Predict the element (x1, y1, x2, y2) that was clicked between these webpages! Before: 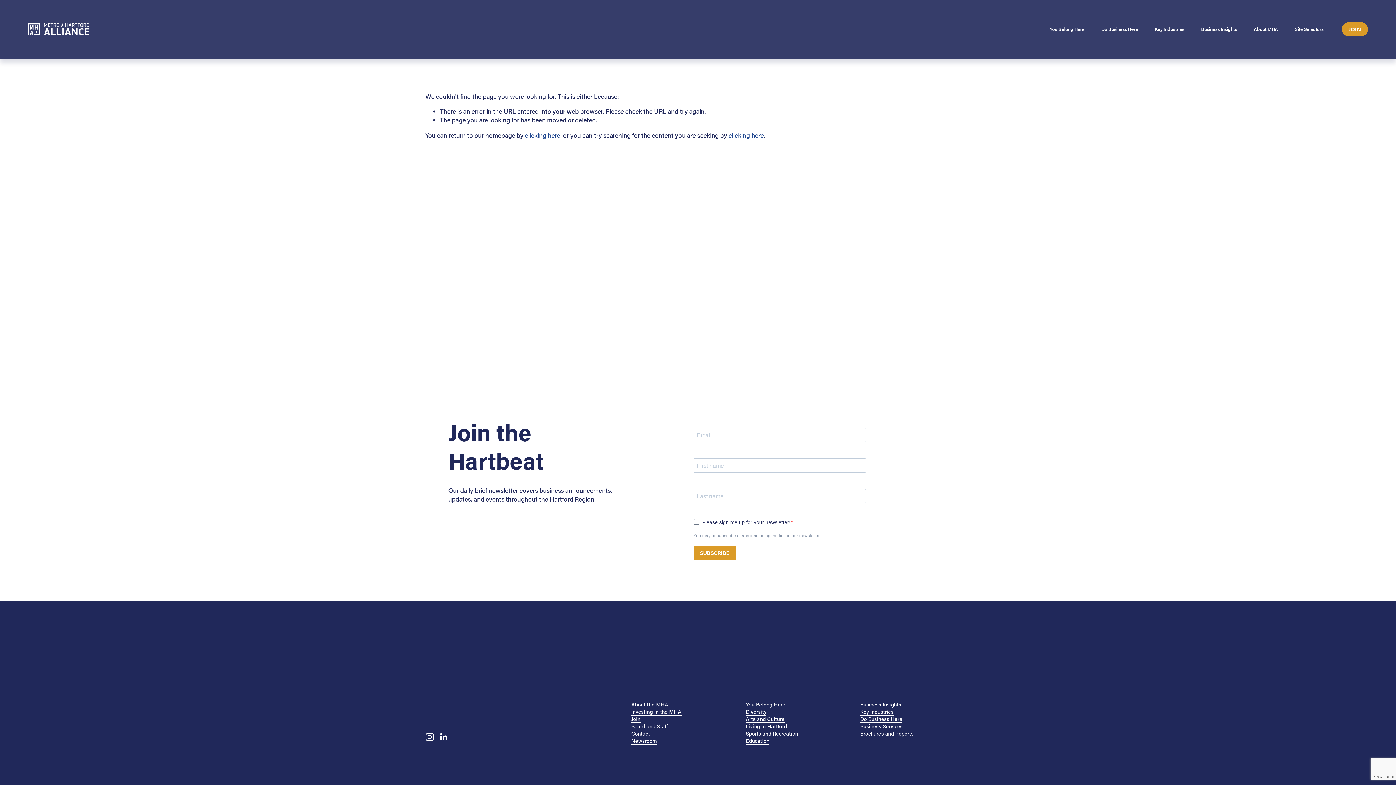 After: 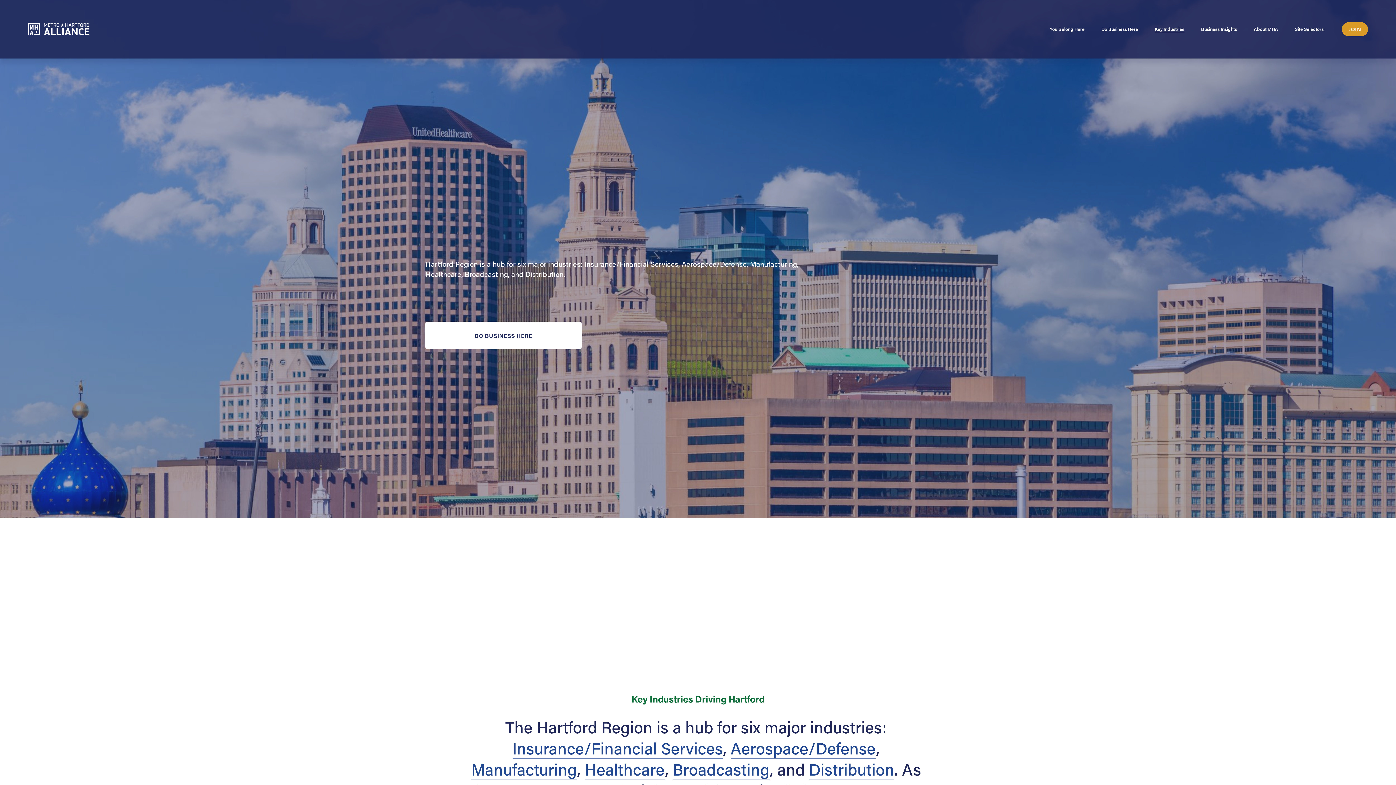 Action: label: folder dropdown bbox: (1155, 25, 1184, 33)